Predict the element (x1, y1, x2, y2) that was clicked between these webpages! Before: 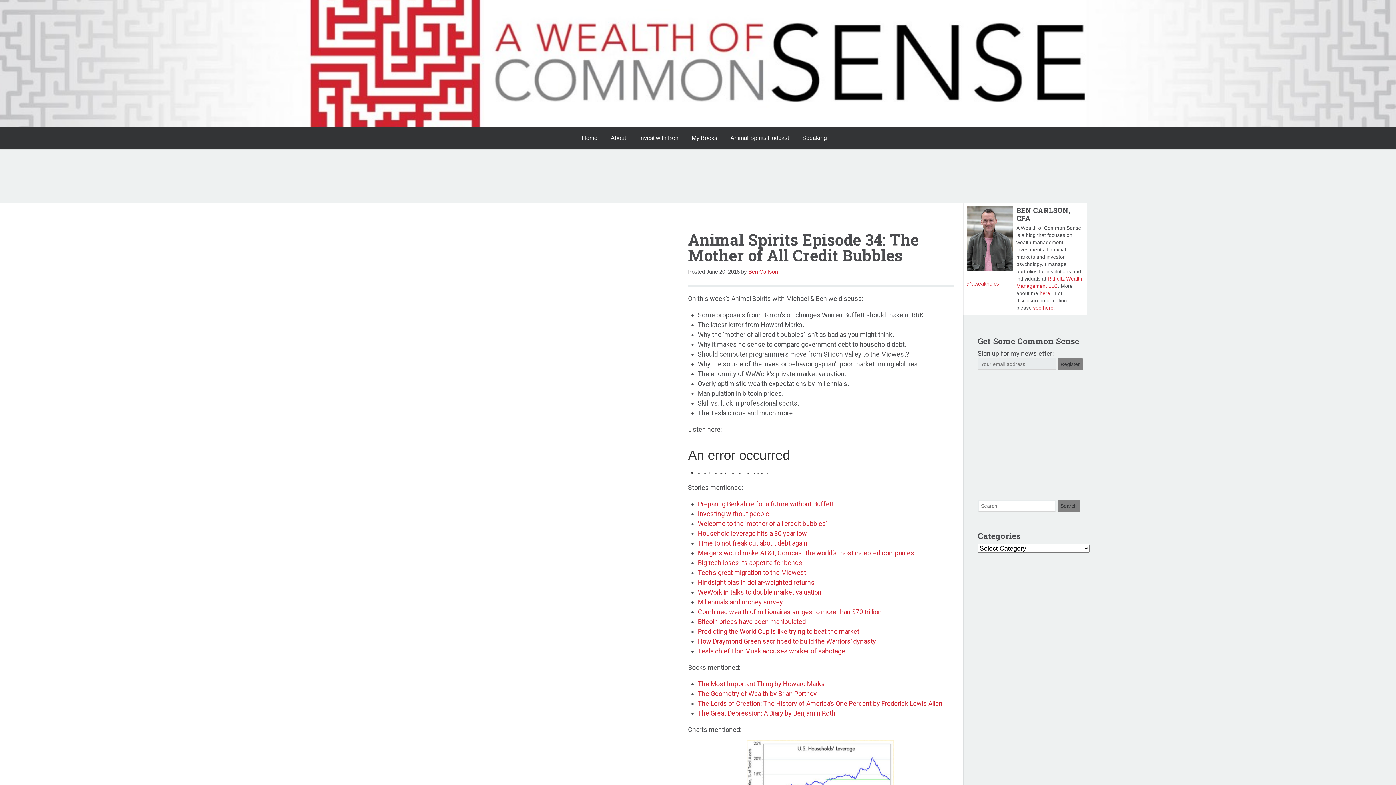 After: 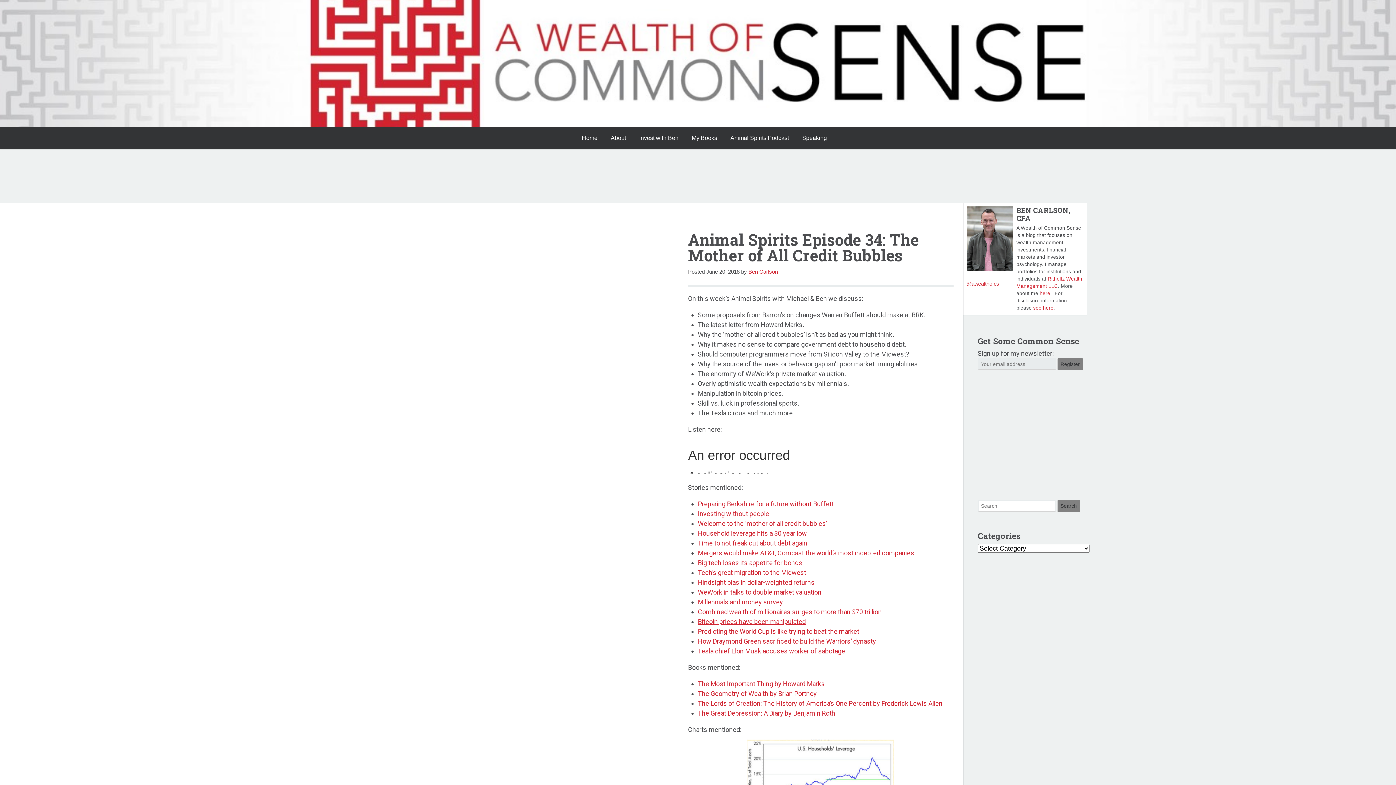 Action: label: Bitcoin prices have been manipulated bbox: (698, 618, 806, 625)